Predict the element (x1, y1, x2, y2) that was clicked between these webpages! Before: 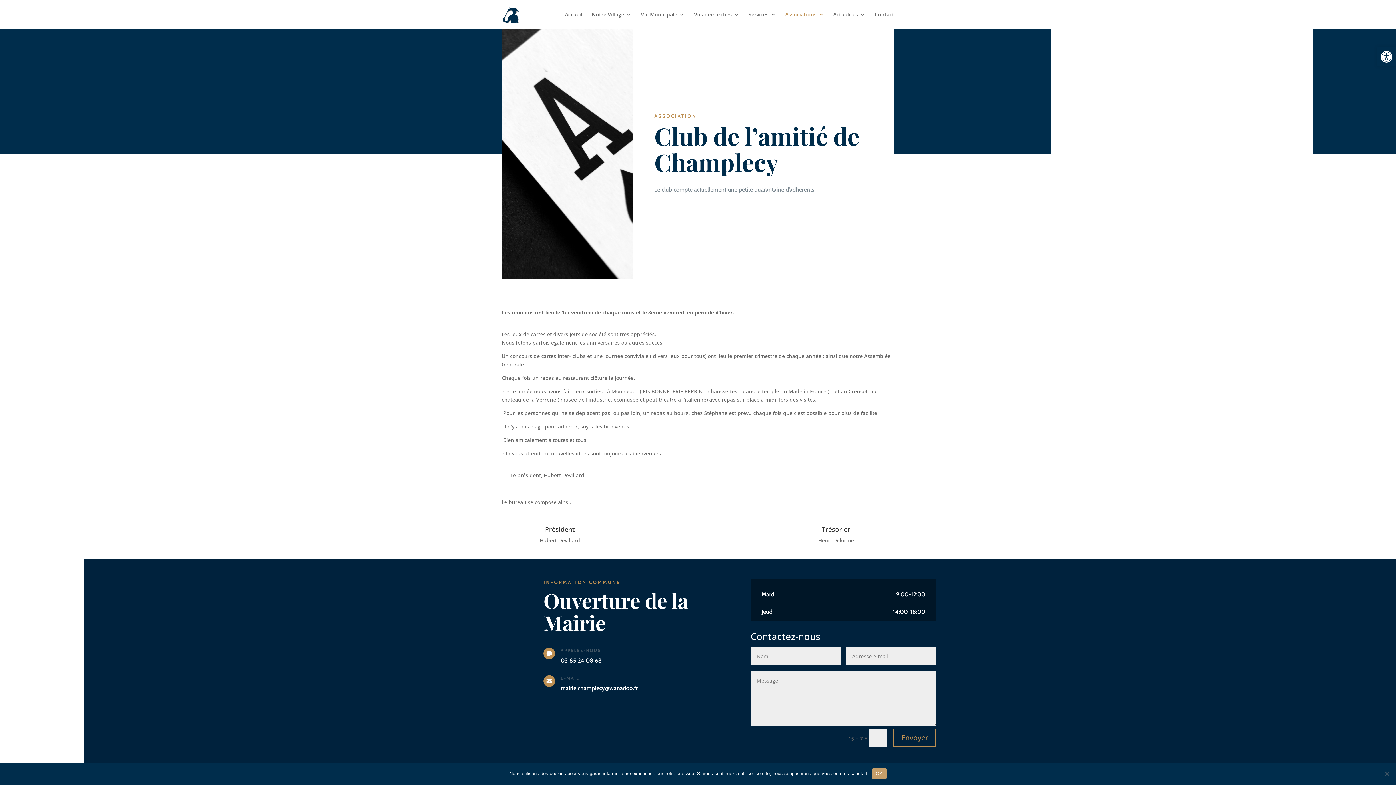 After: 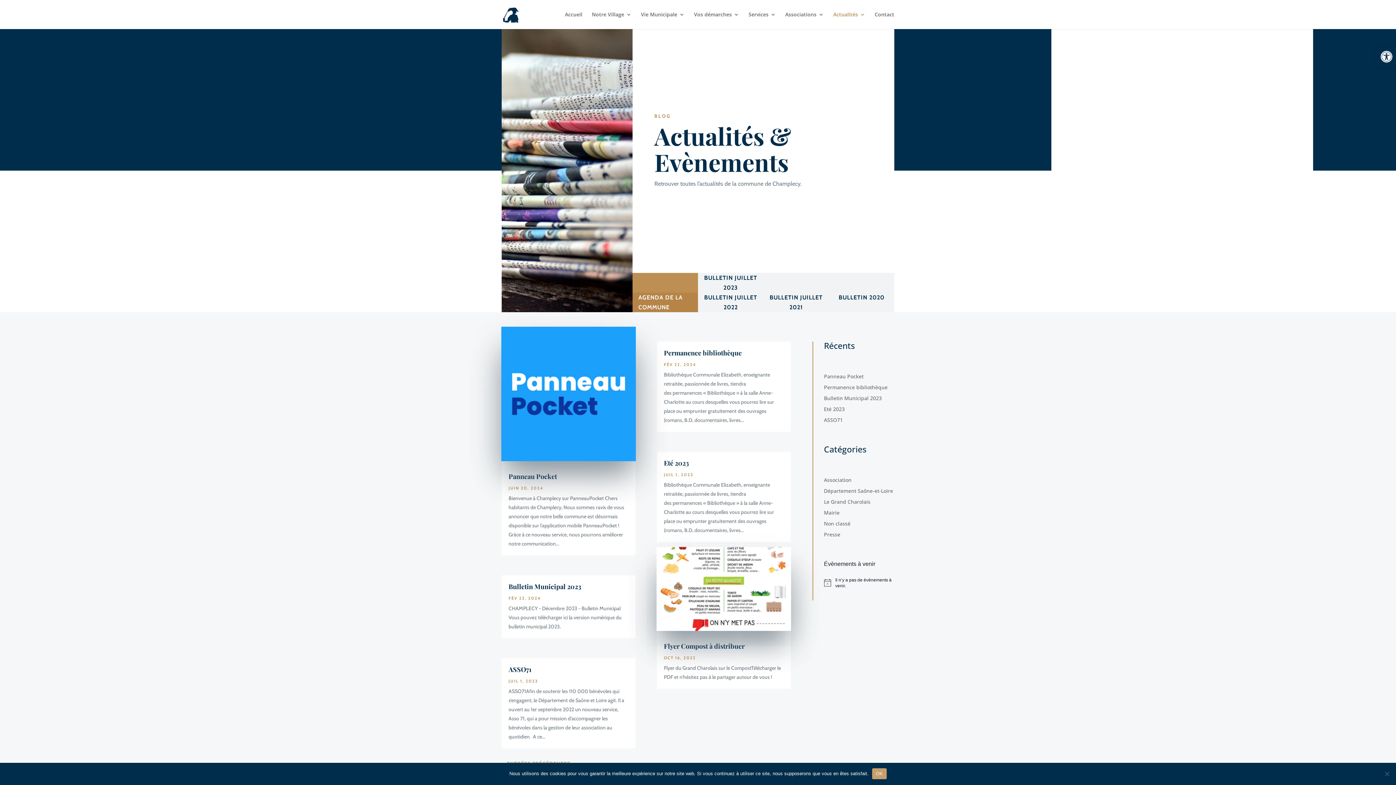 Action: bbox: (833, 12, 865, 29) label: Actualités